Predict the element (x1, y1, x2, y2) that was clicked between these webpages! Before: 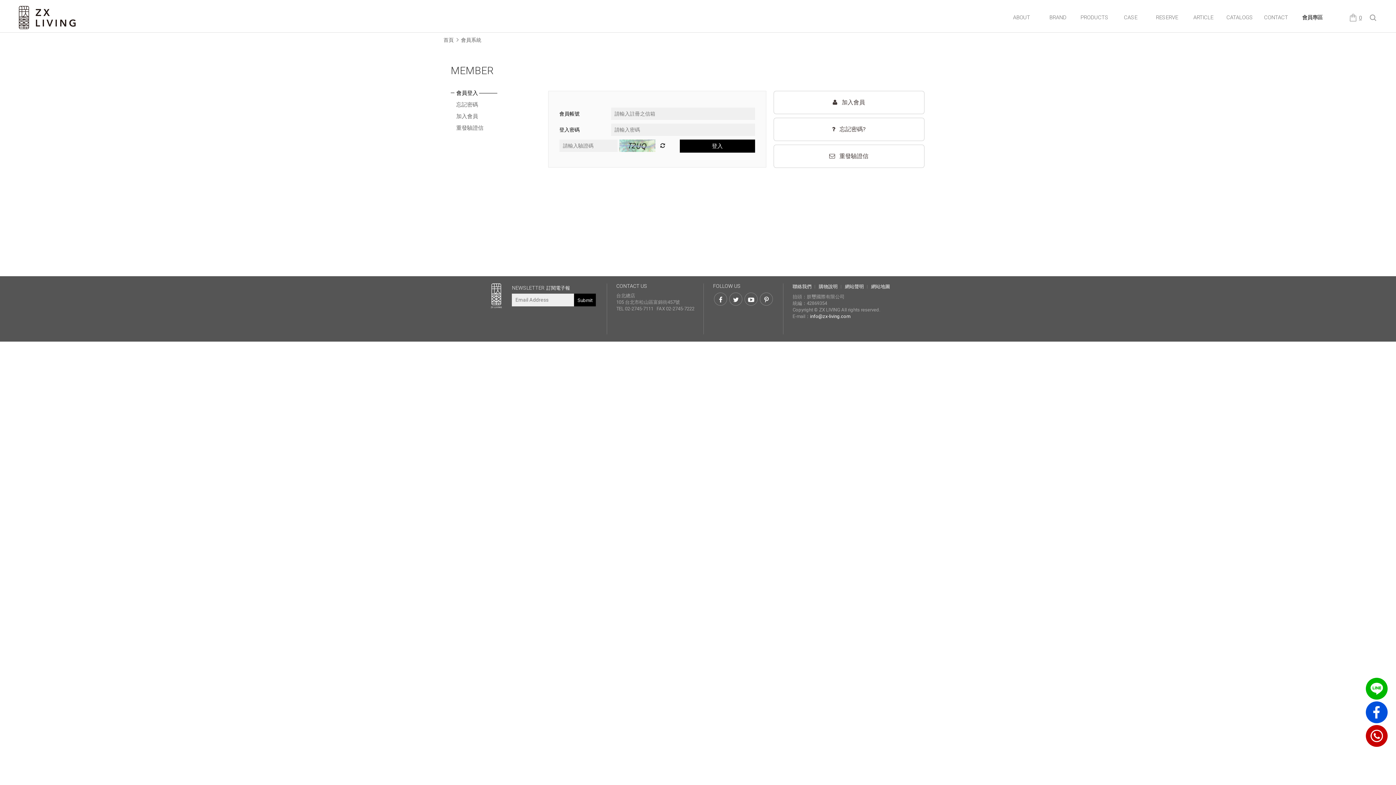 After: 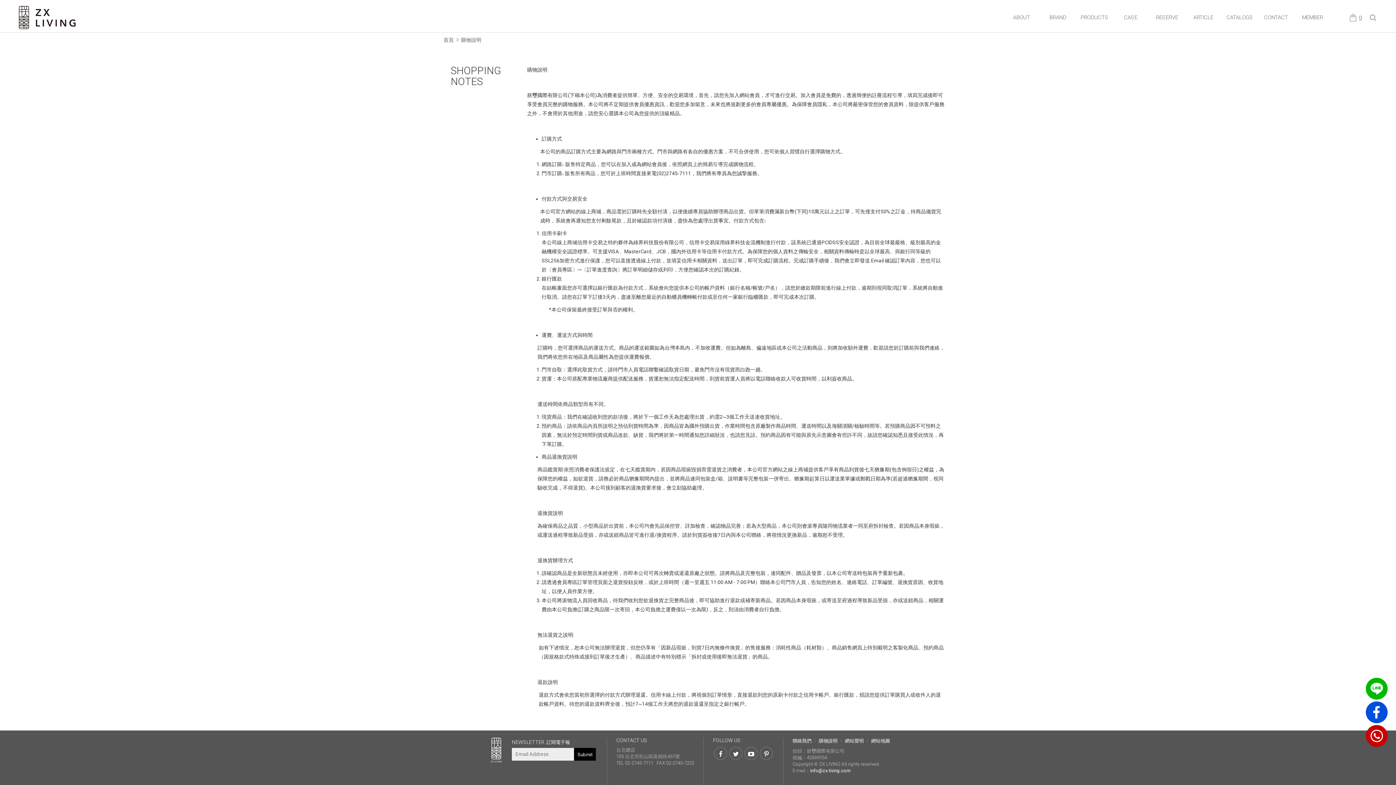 Action: label: 購物說明 bbox: (818, 284, 837, 289)